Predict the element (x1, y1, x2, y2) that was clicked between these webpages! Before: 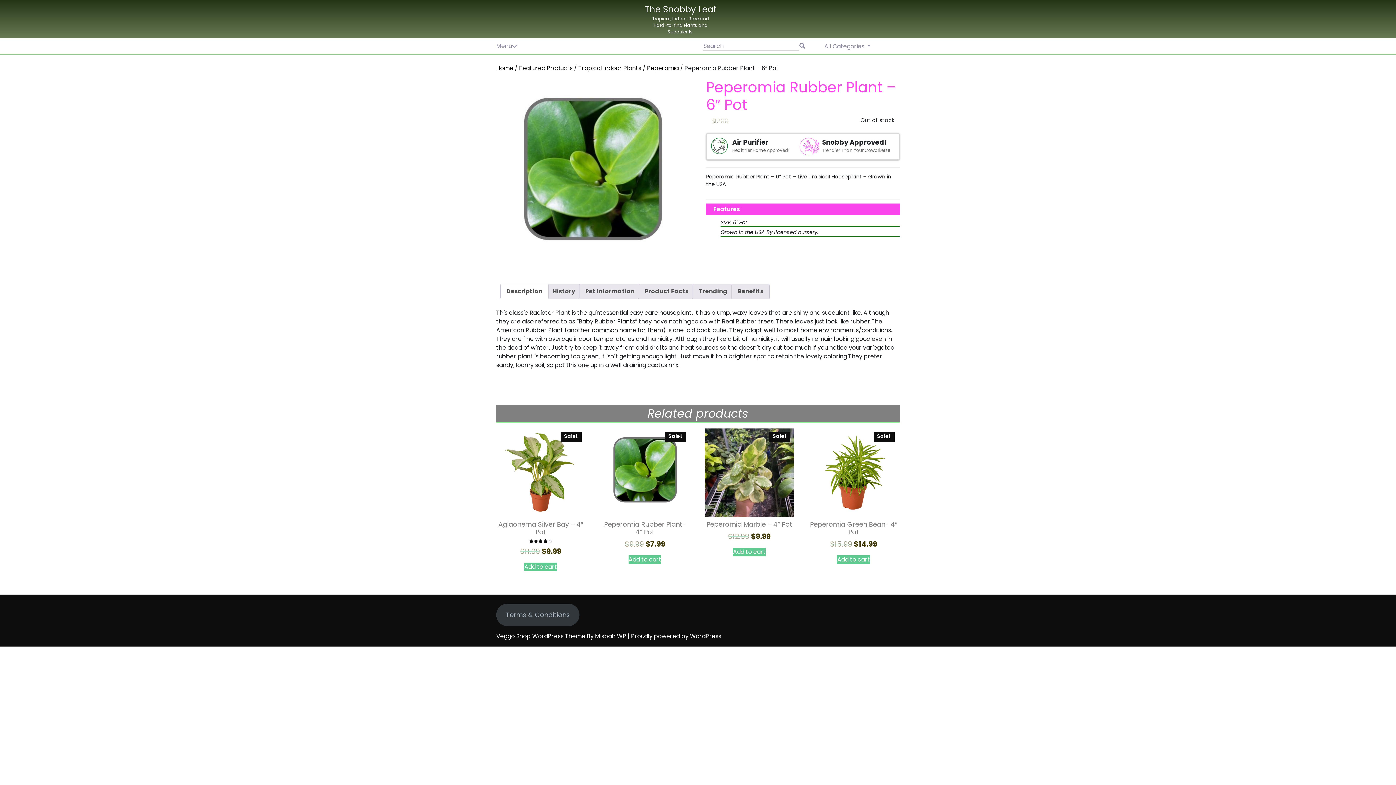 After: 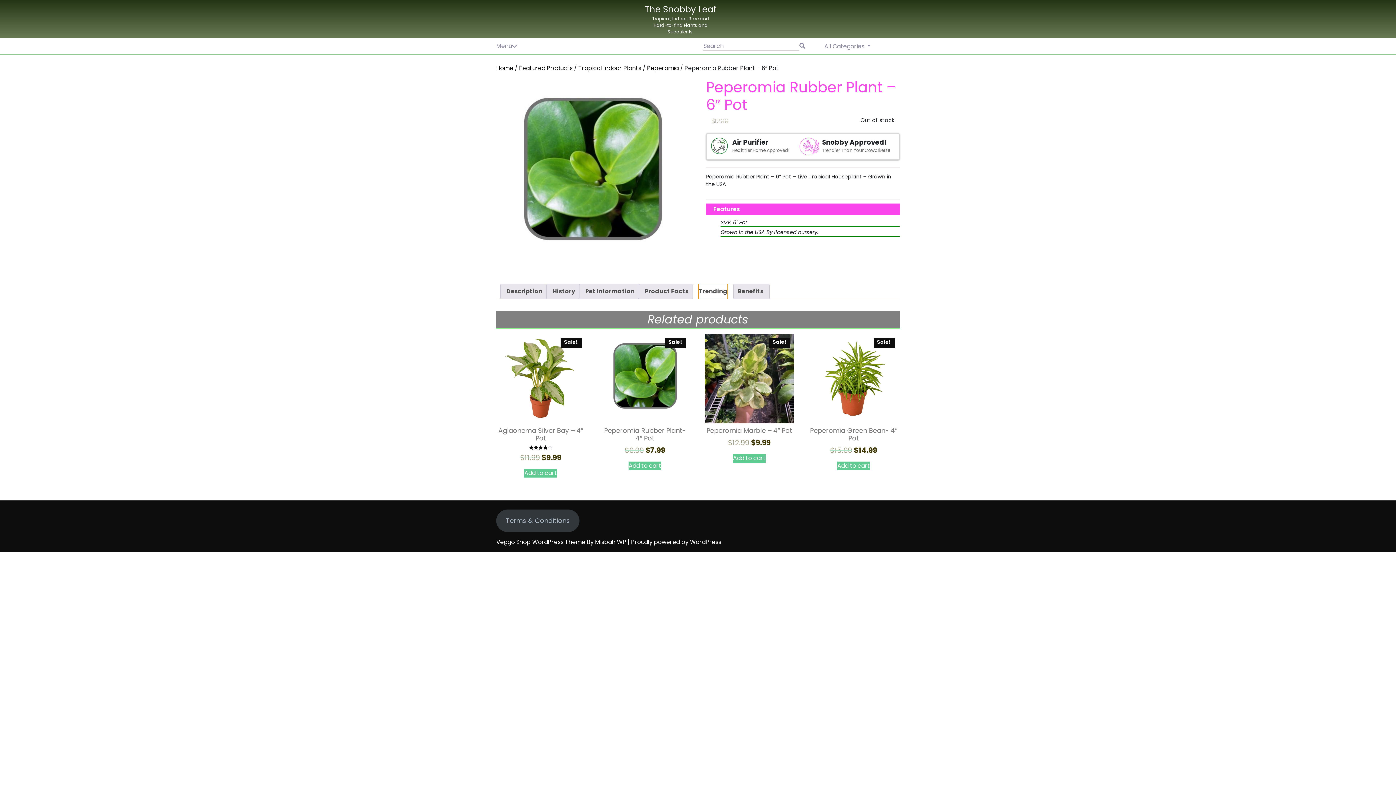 Action: label: Trending bbox: (698, 284, 727, 298)